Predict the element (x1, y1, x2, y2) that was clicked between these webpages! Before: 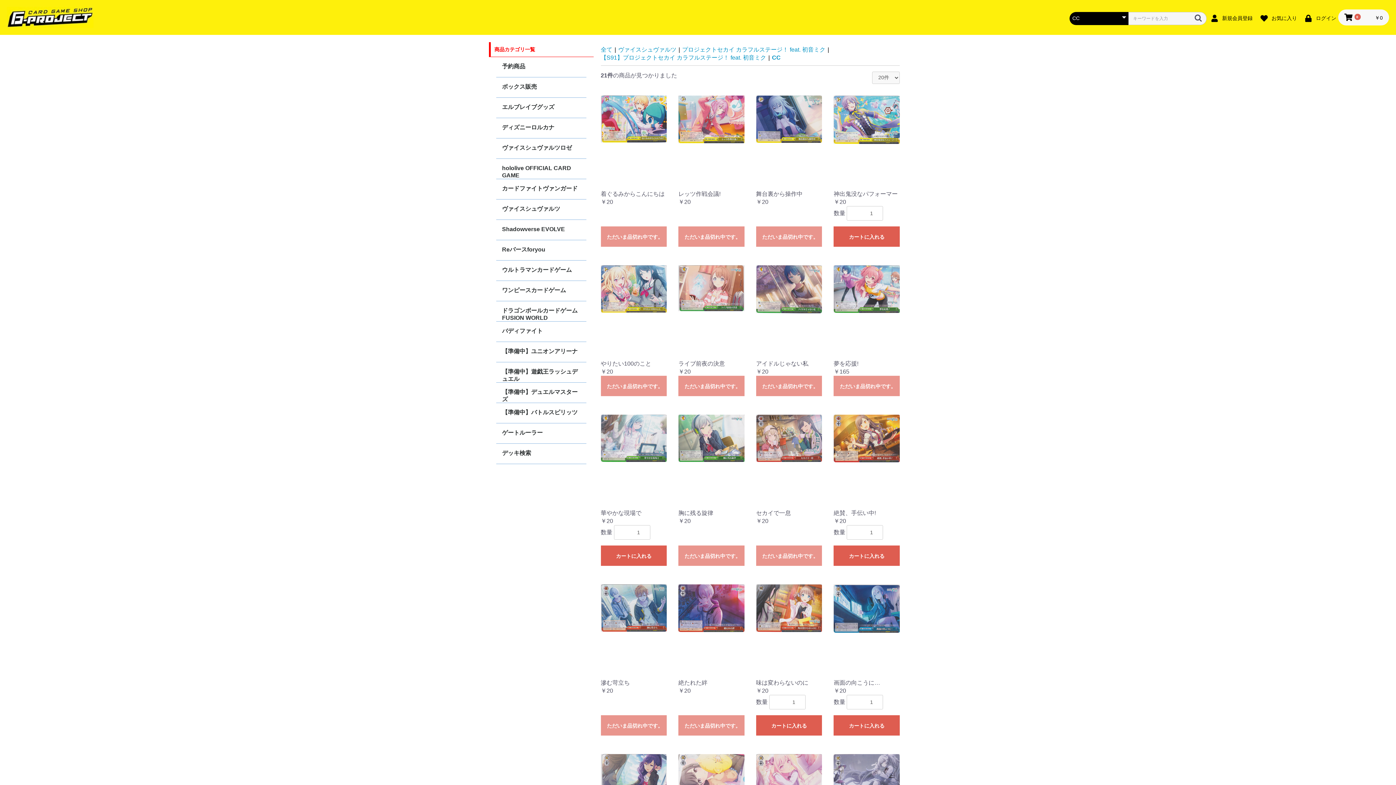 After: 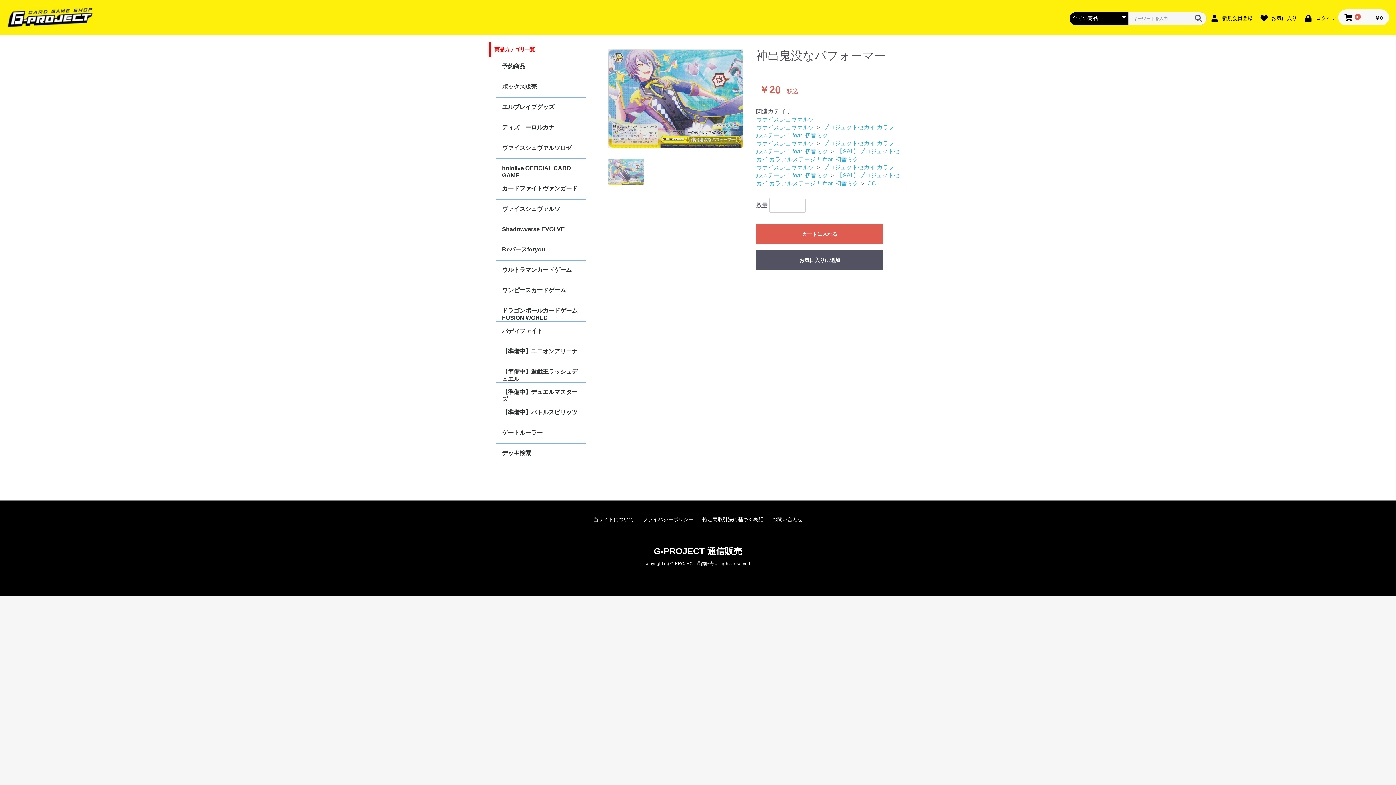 Action: bbox: (833, 95, 900, 206) label: 神出鬼没なパフォーマー

￥20